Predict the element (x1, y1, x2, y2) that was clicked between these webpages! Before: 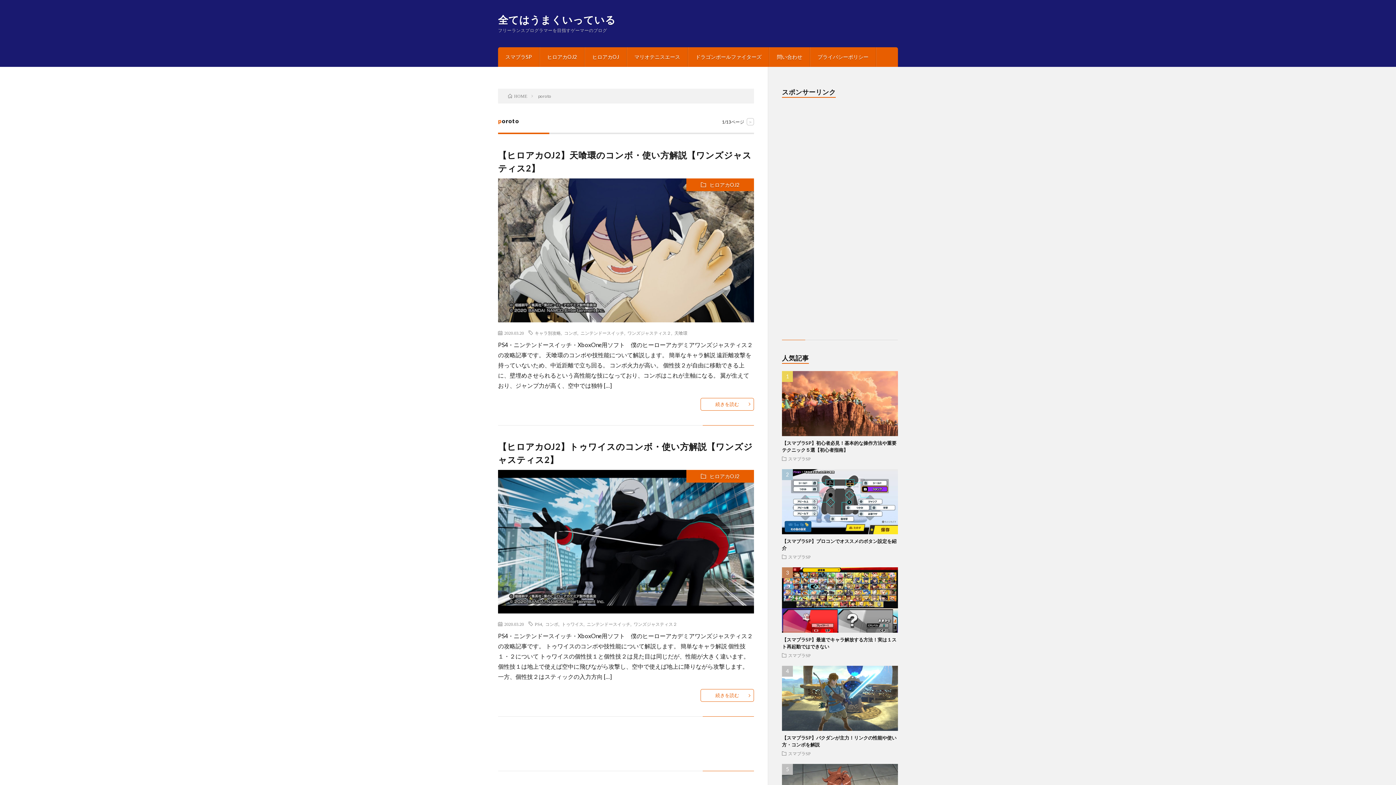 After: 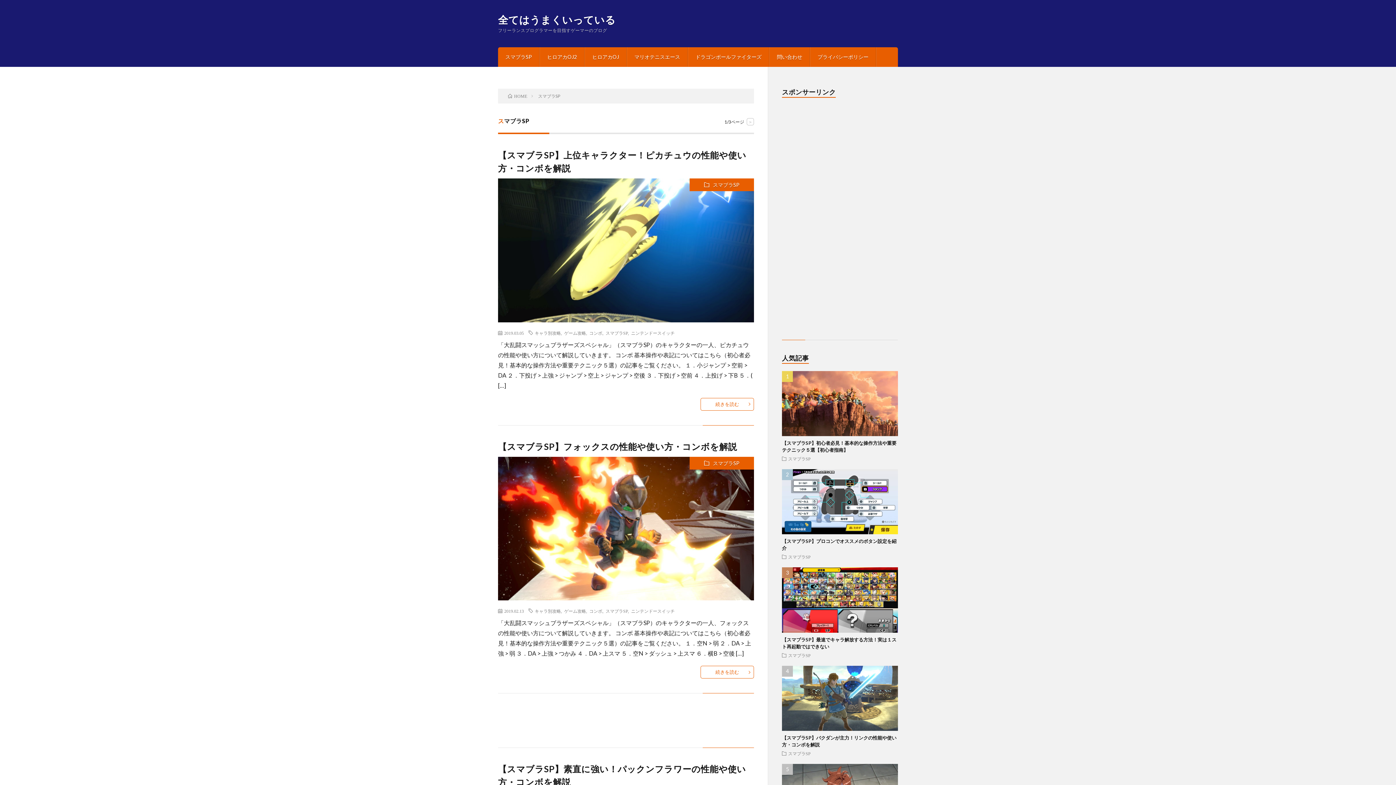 Action: bbox: (788, 555, 810, 559) label: スマブラSP